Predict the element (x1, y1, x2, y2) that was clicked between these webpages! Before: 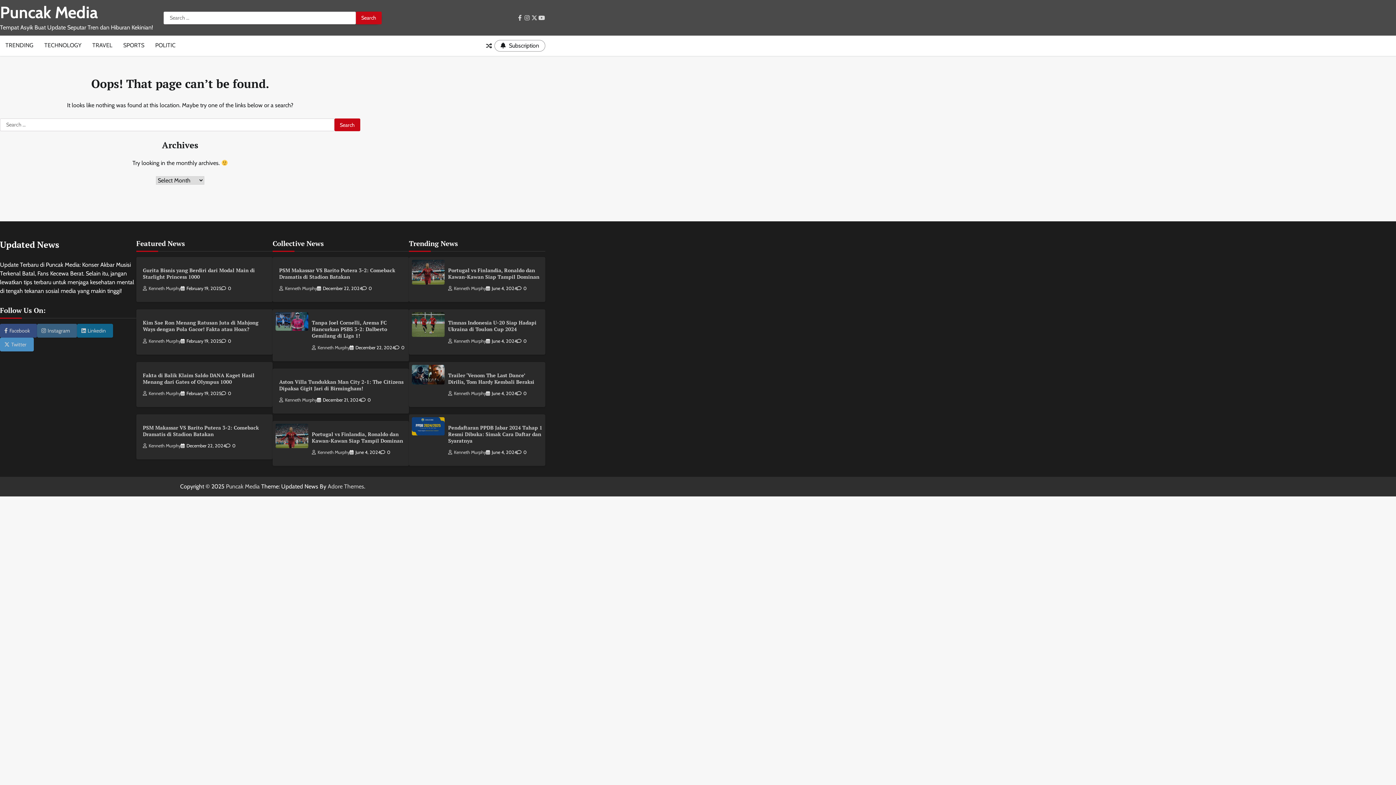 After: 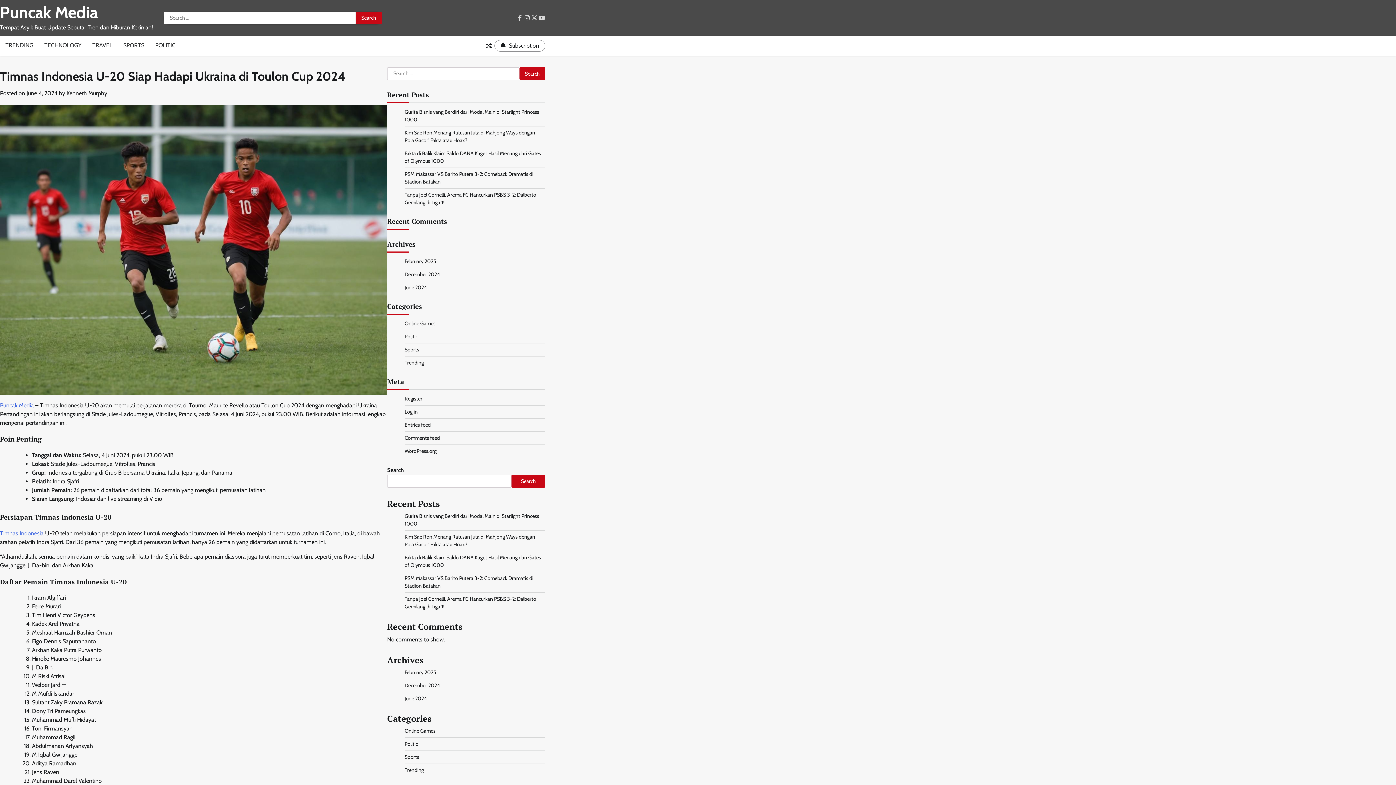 Action: bbox: (448, 319, 536, 332) label: Timnas Indonesia U-20 Siap Hadapi Ukraina di Toulon Cup 2024